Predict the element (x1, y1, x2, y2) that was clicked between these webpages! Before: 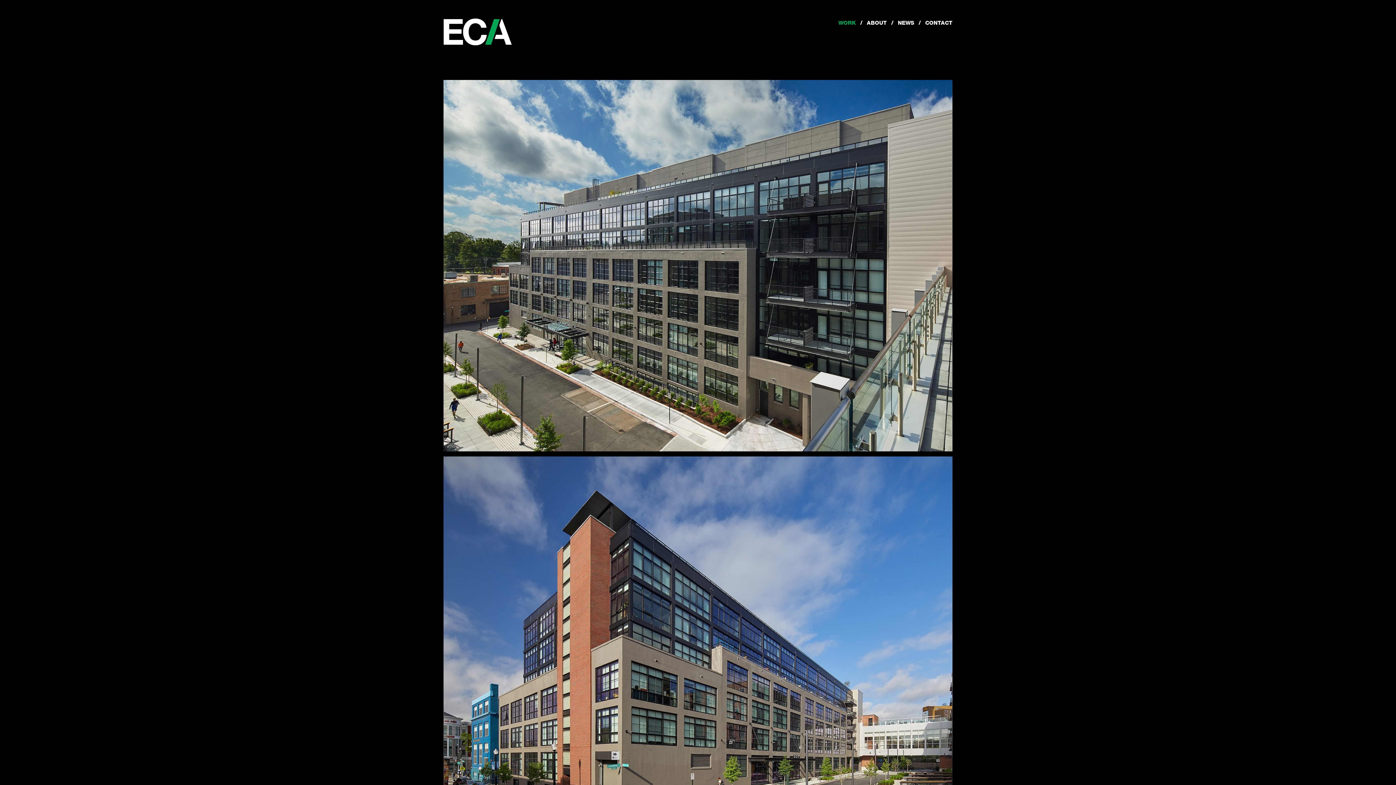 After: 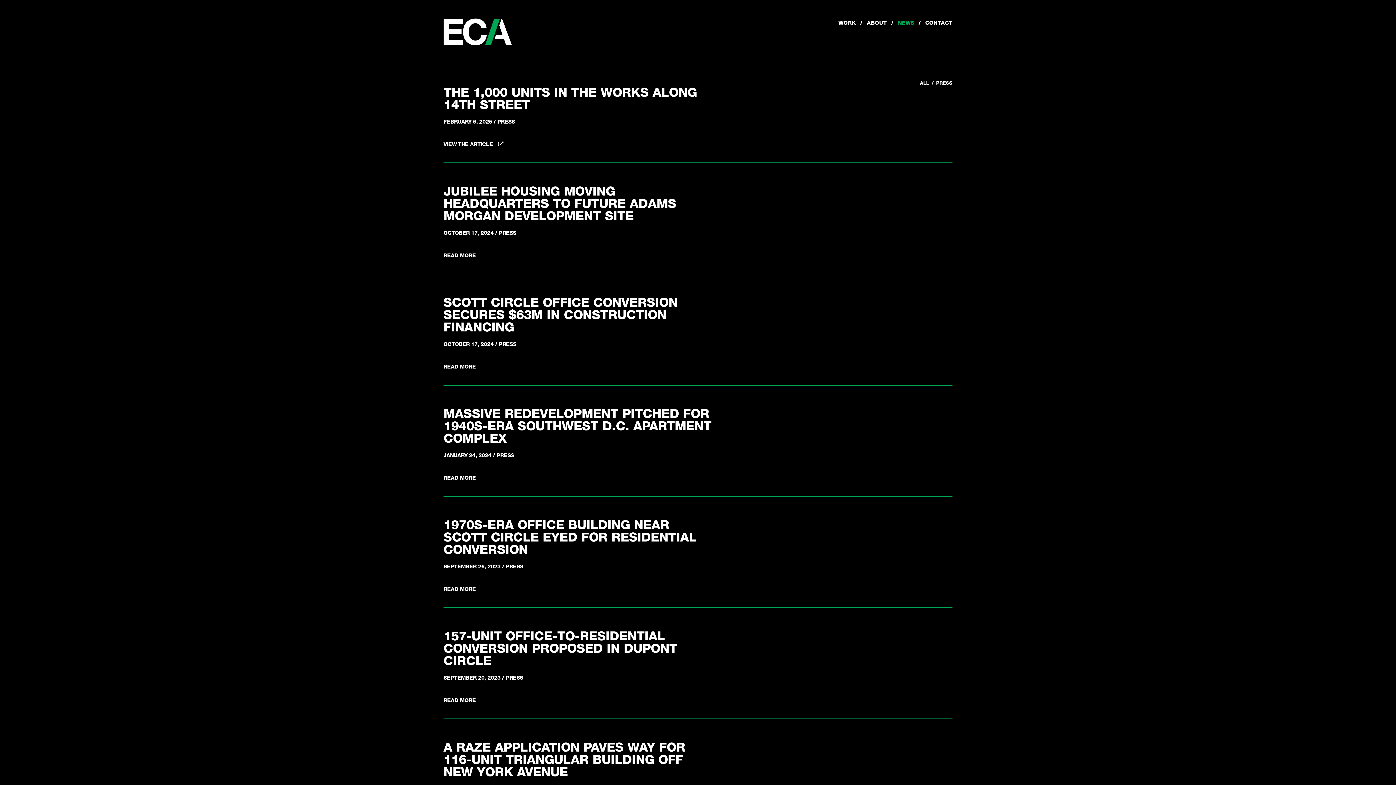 Action: bbox: (898, 19, 914, 26) label: NEWS